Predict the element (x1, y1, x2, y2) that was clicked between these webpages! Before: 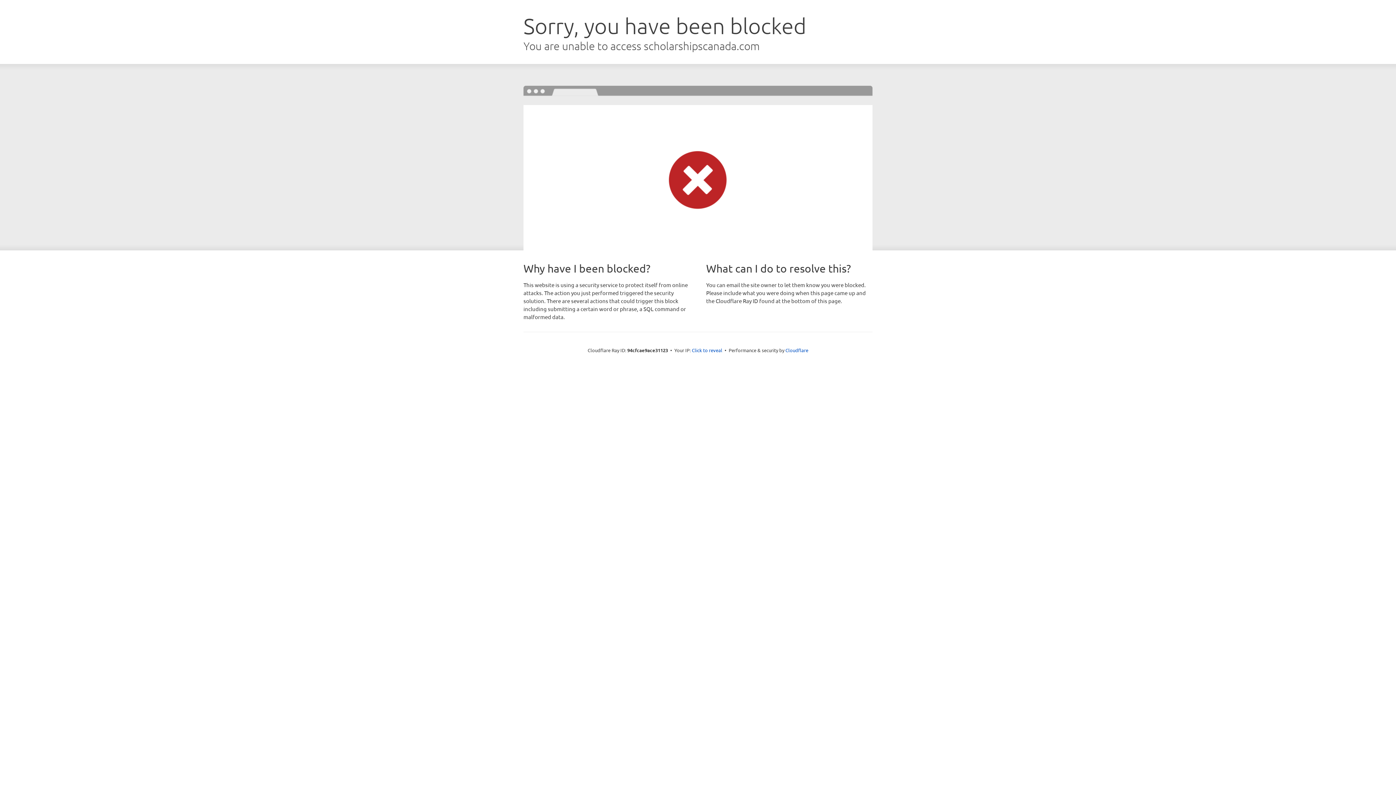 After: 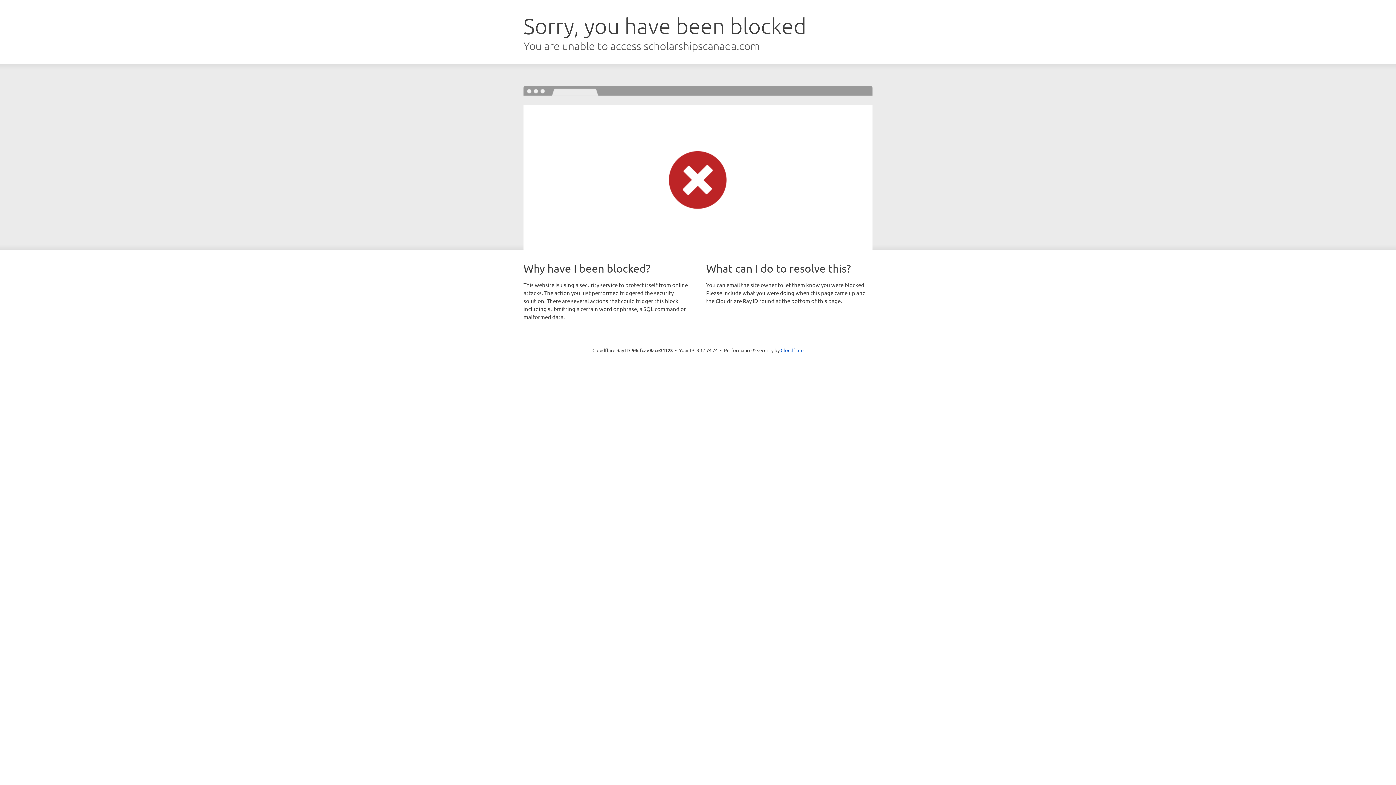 Action: bbox: (692, 346, 722, 353) label: Click to reveal